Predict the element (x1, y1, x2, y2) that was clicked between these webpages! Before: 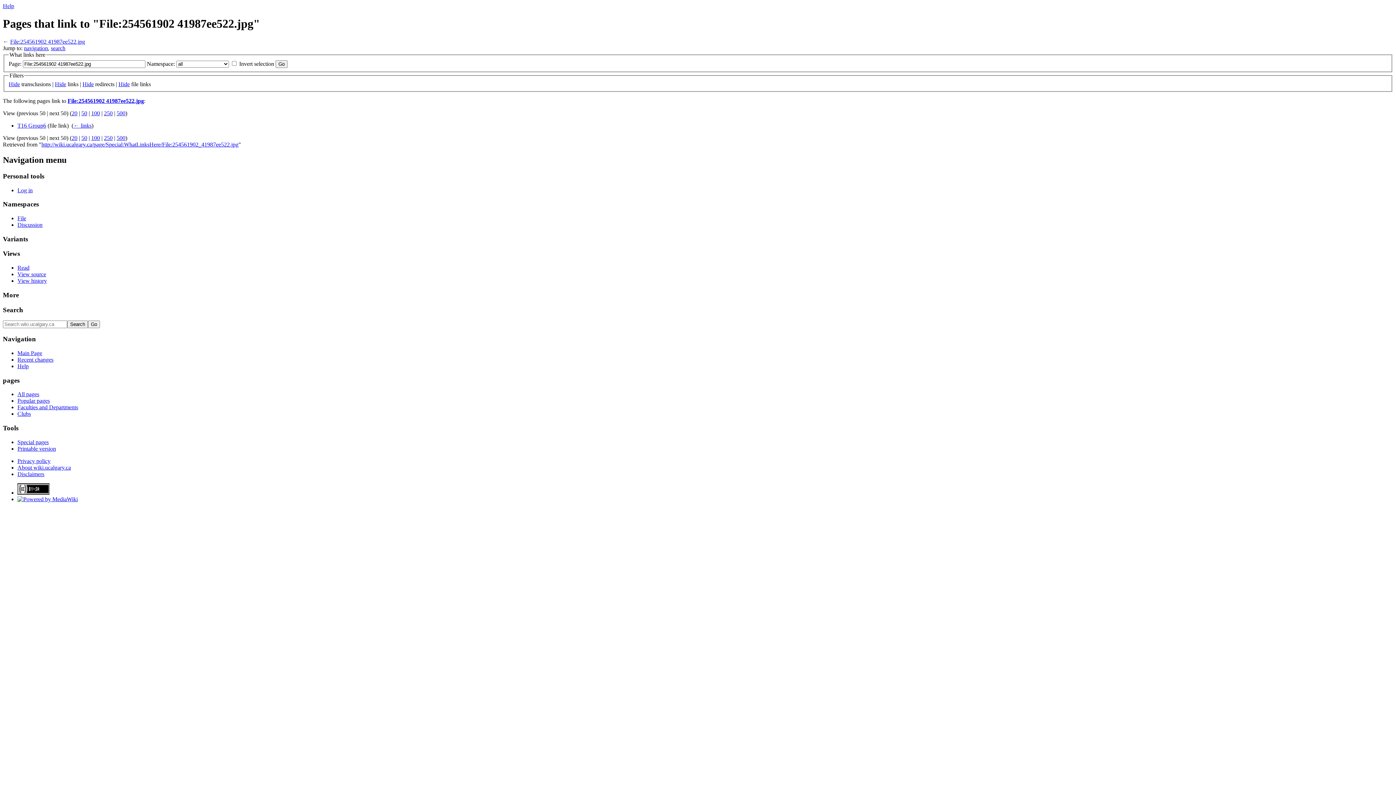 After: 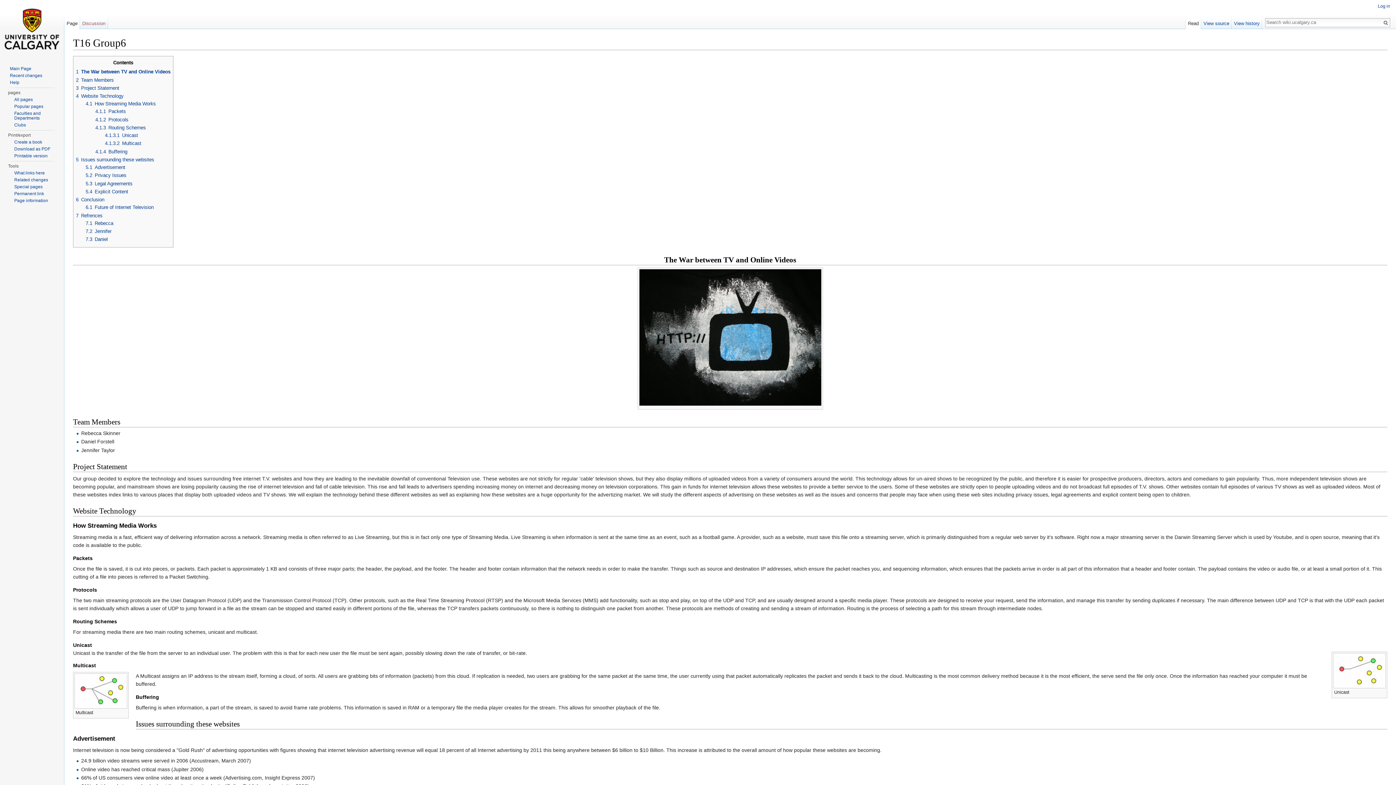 Action: bbox: (17, 122, 46, 128) label: T16 Group6